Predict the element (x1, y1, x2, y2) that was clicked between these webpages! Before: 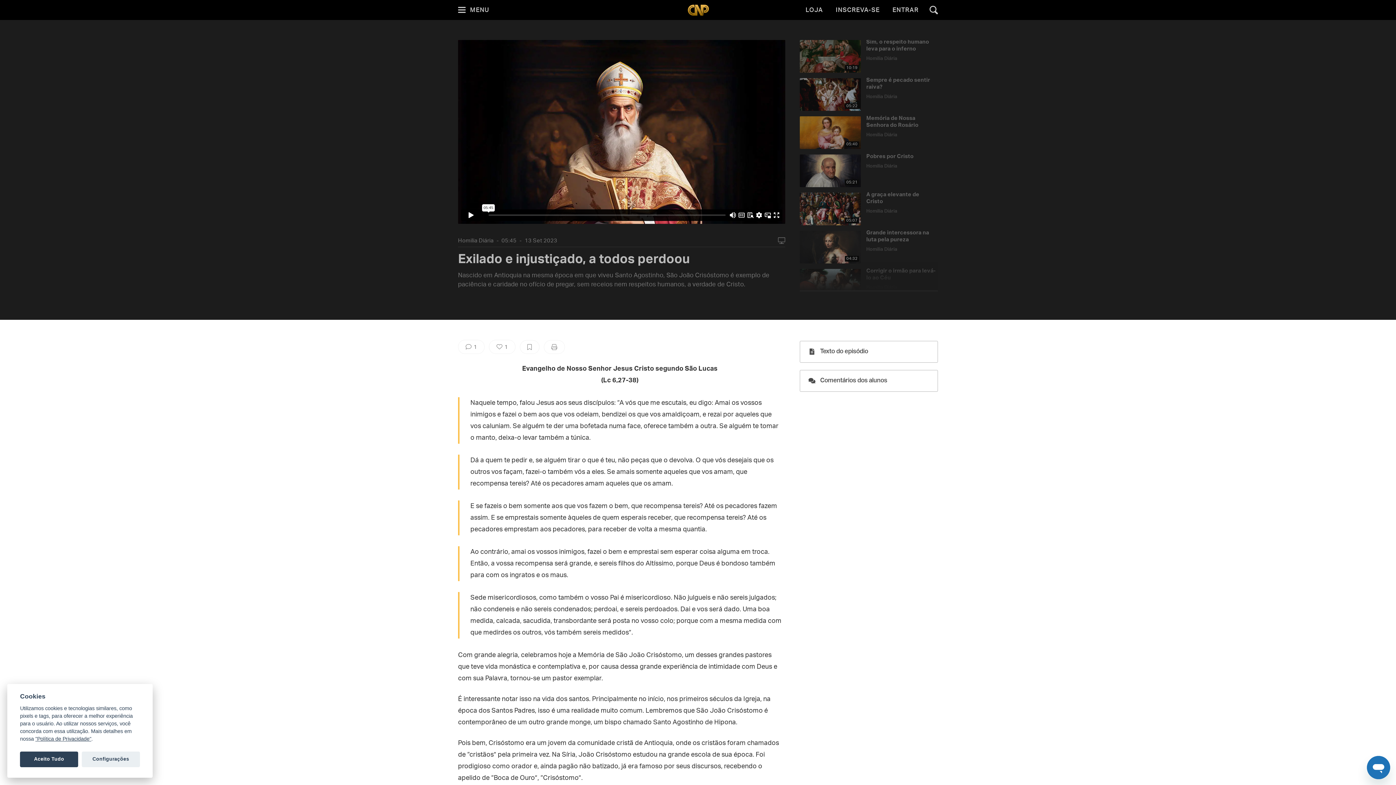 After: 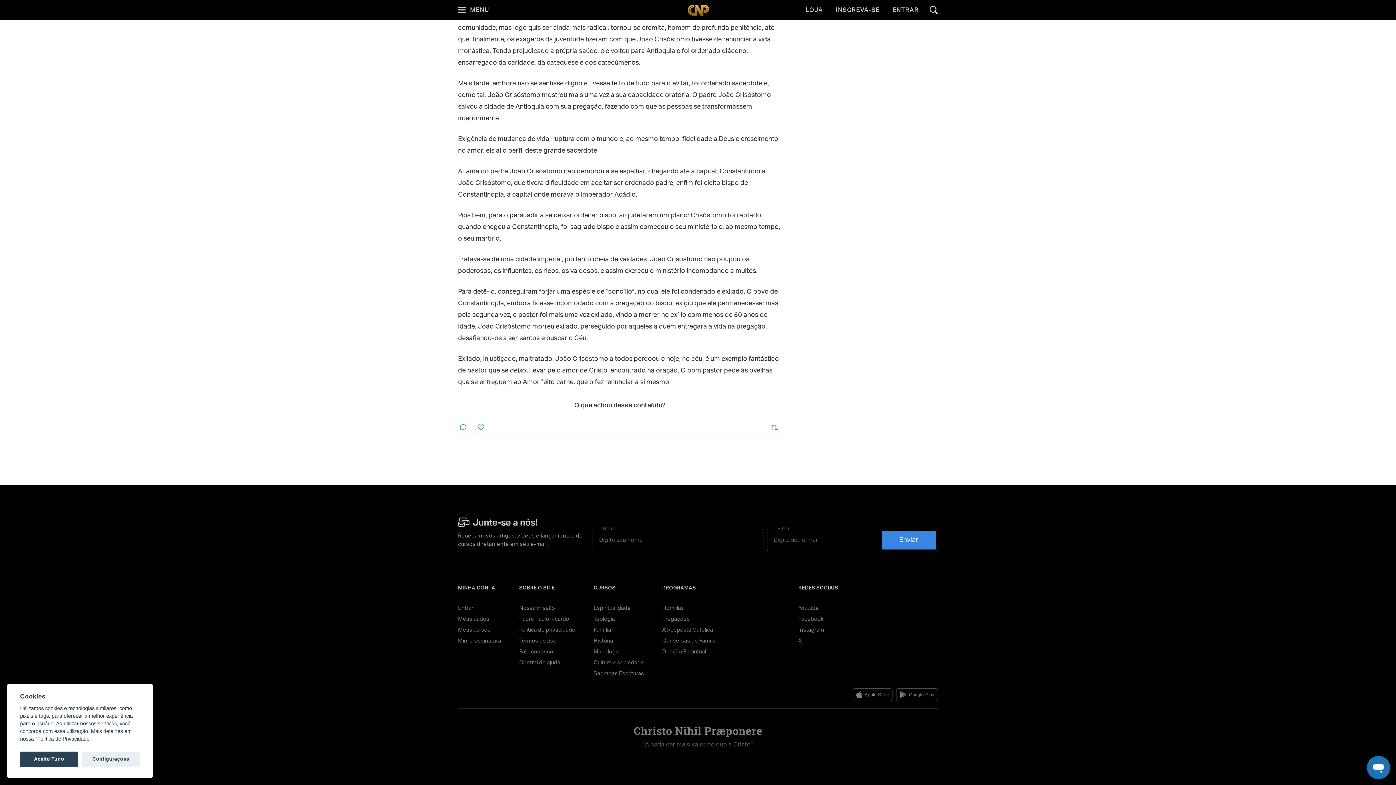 Action: label: Comentários dos alunos bbox: (800, 370, 938, 392)